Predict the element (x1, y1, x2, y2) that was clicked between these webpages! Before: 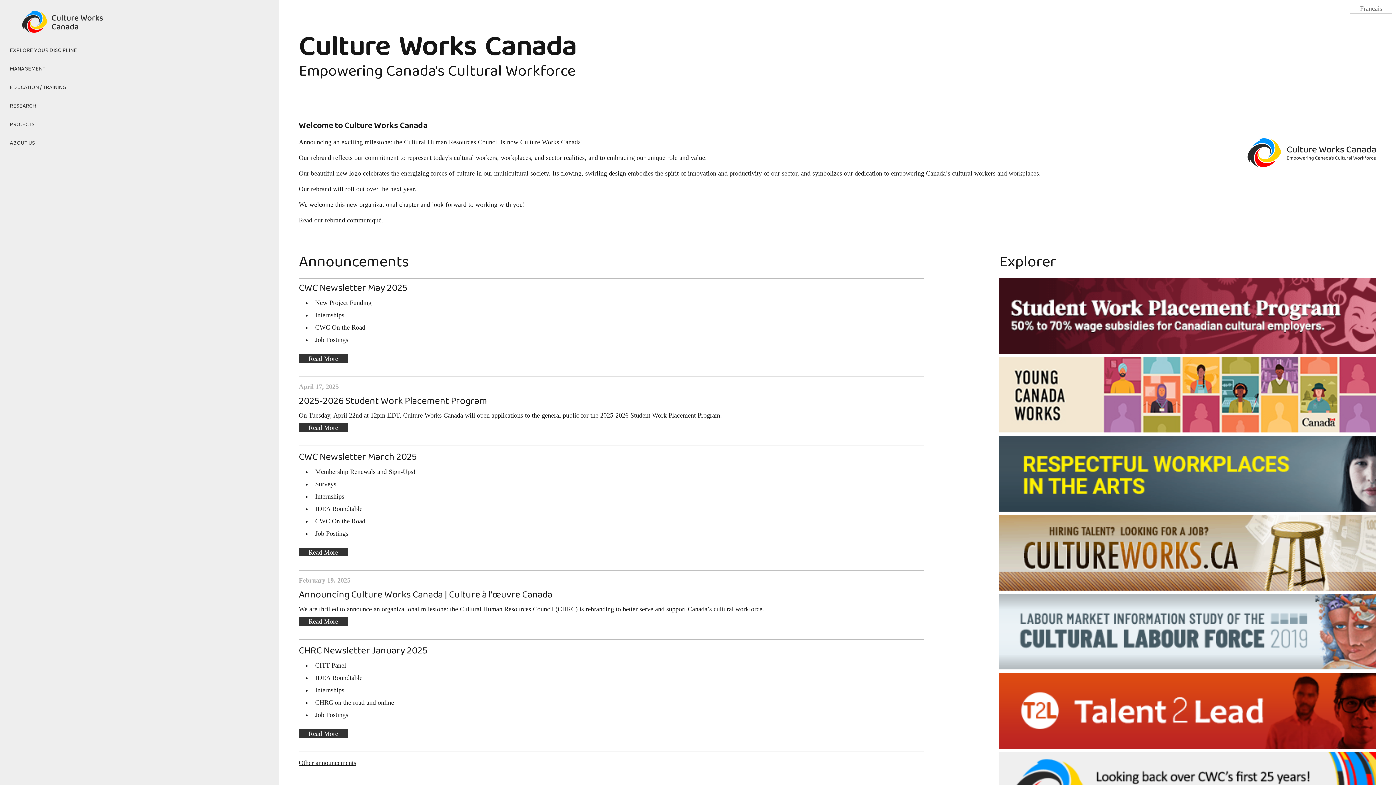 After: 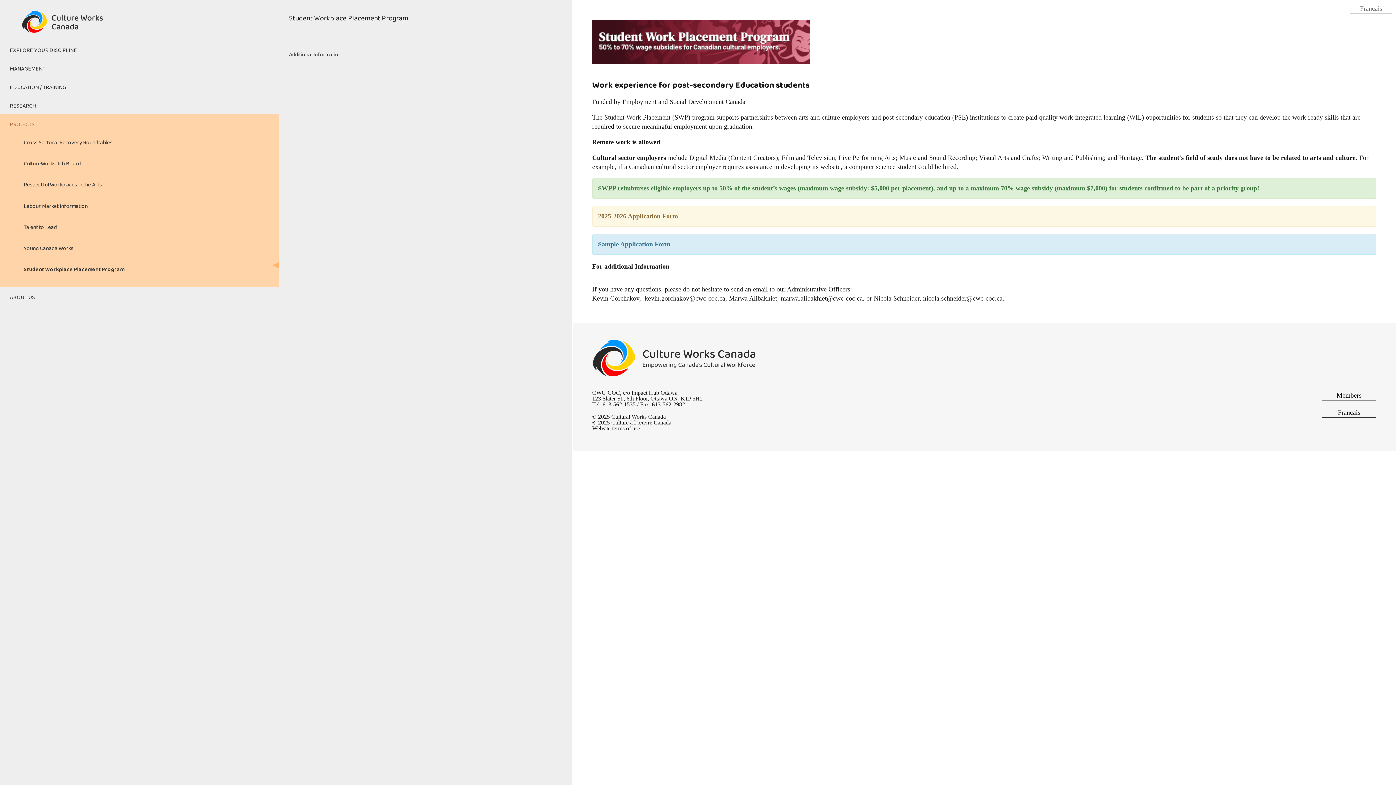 Action: bbox: (999, 311, 1376, 319)